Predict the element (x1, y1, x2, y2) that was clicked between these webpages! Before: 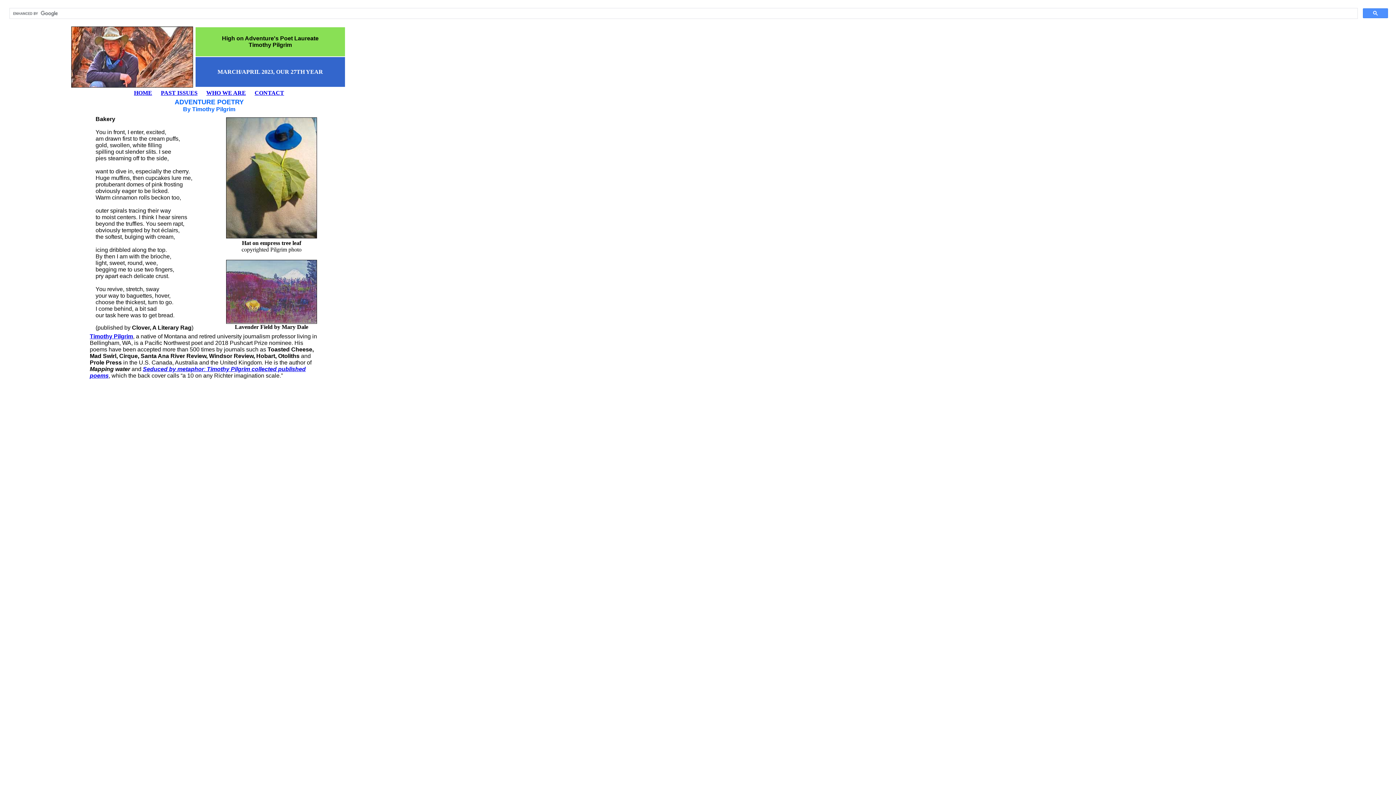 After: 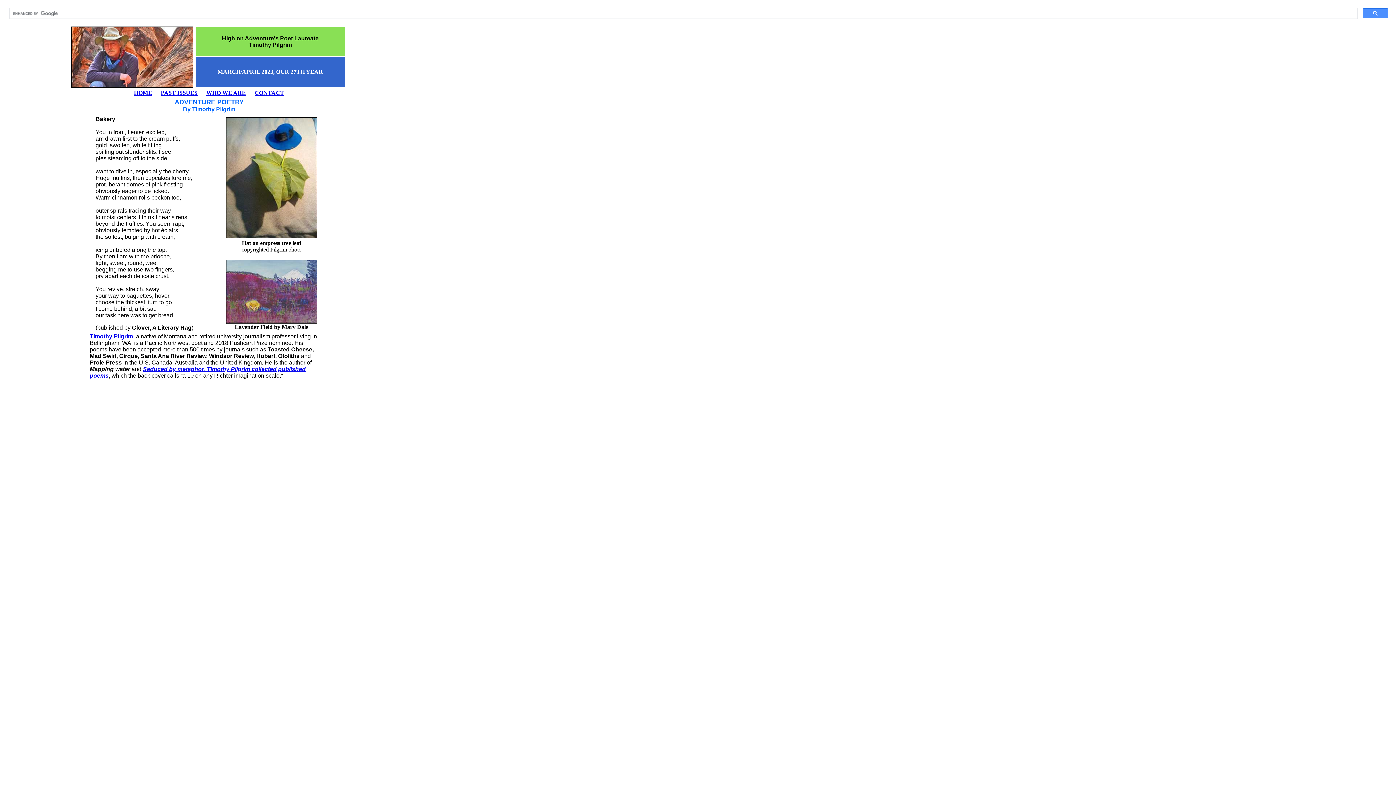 Action: bbox: (89, 333, 133, 339) label: Timothy Pilgrim